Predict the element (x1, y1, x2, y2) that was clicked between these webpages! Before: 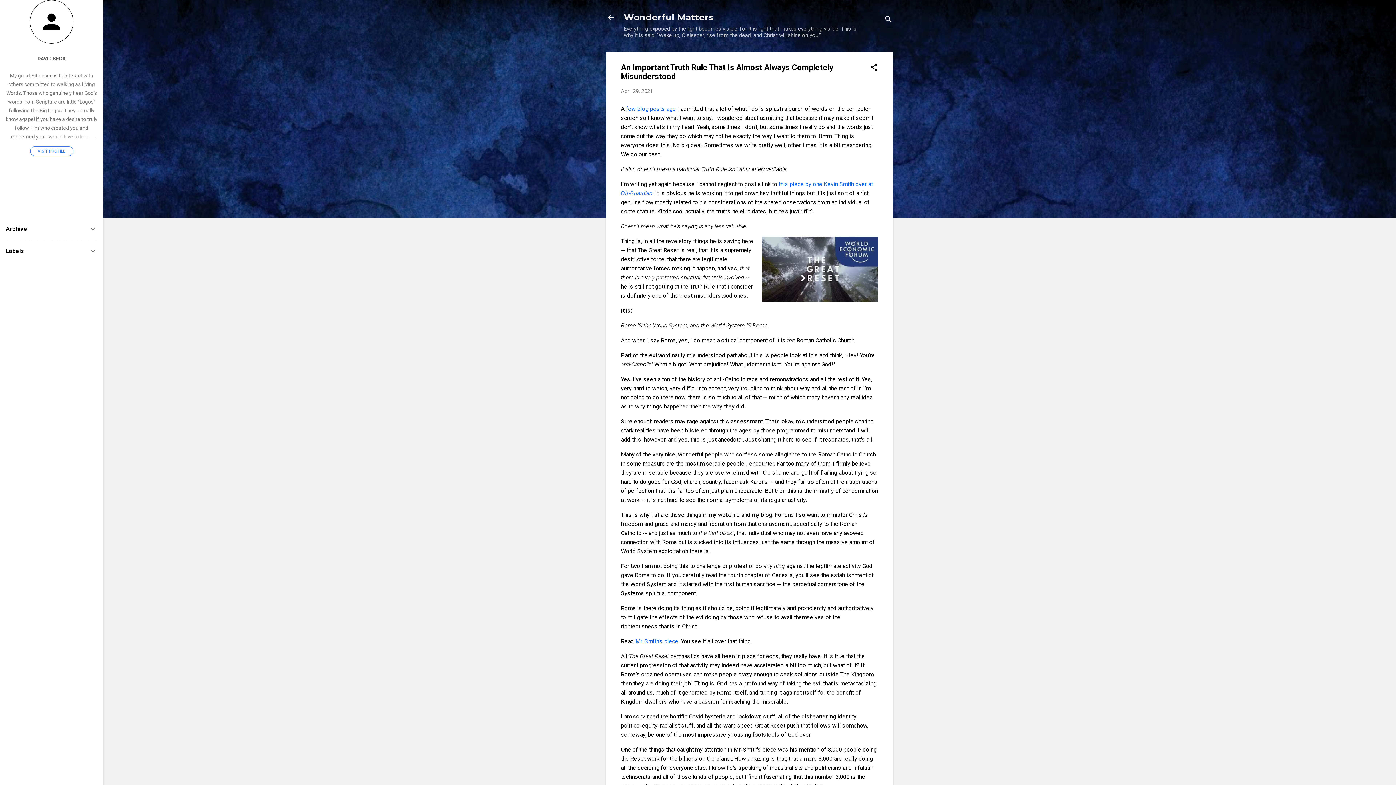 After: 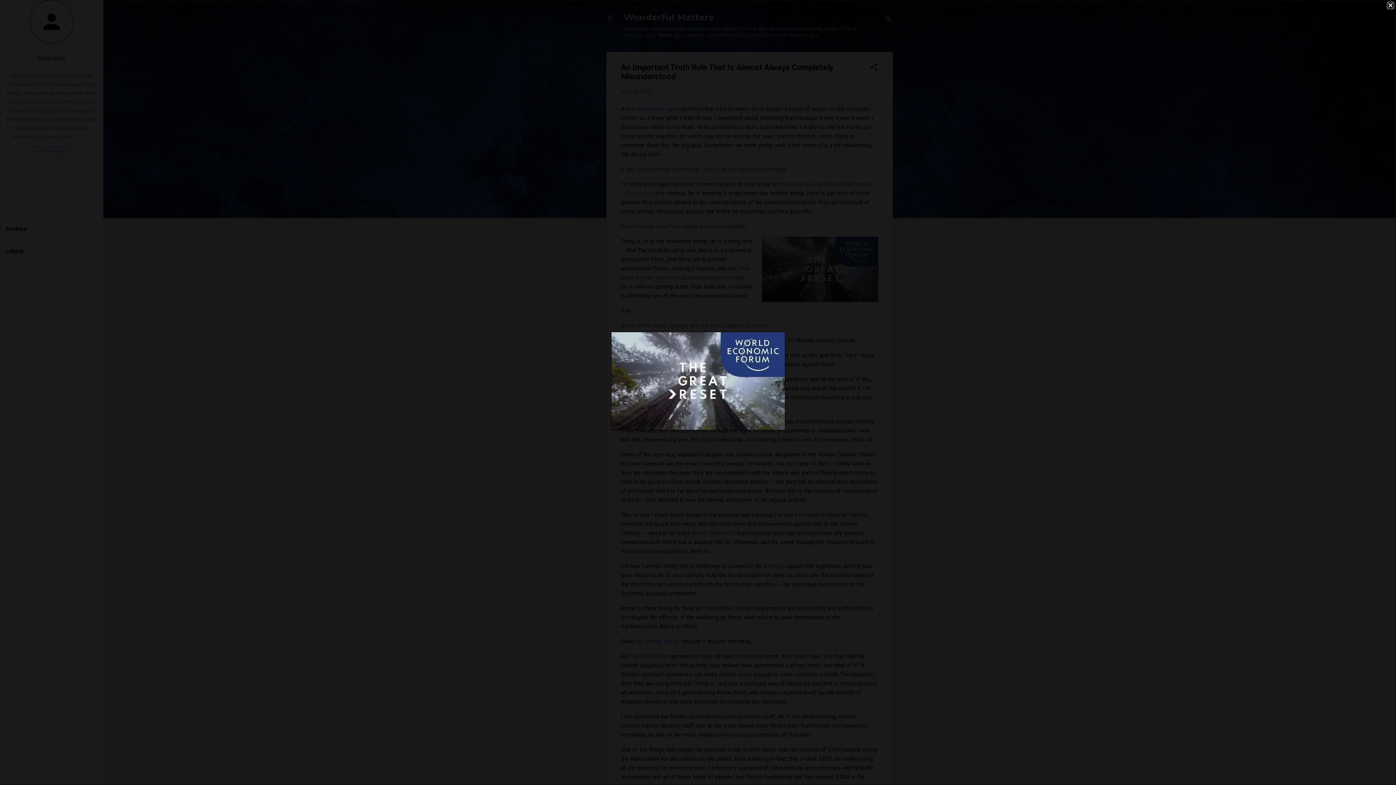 Action: bbox: (762, 236, 878, 304)